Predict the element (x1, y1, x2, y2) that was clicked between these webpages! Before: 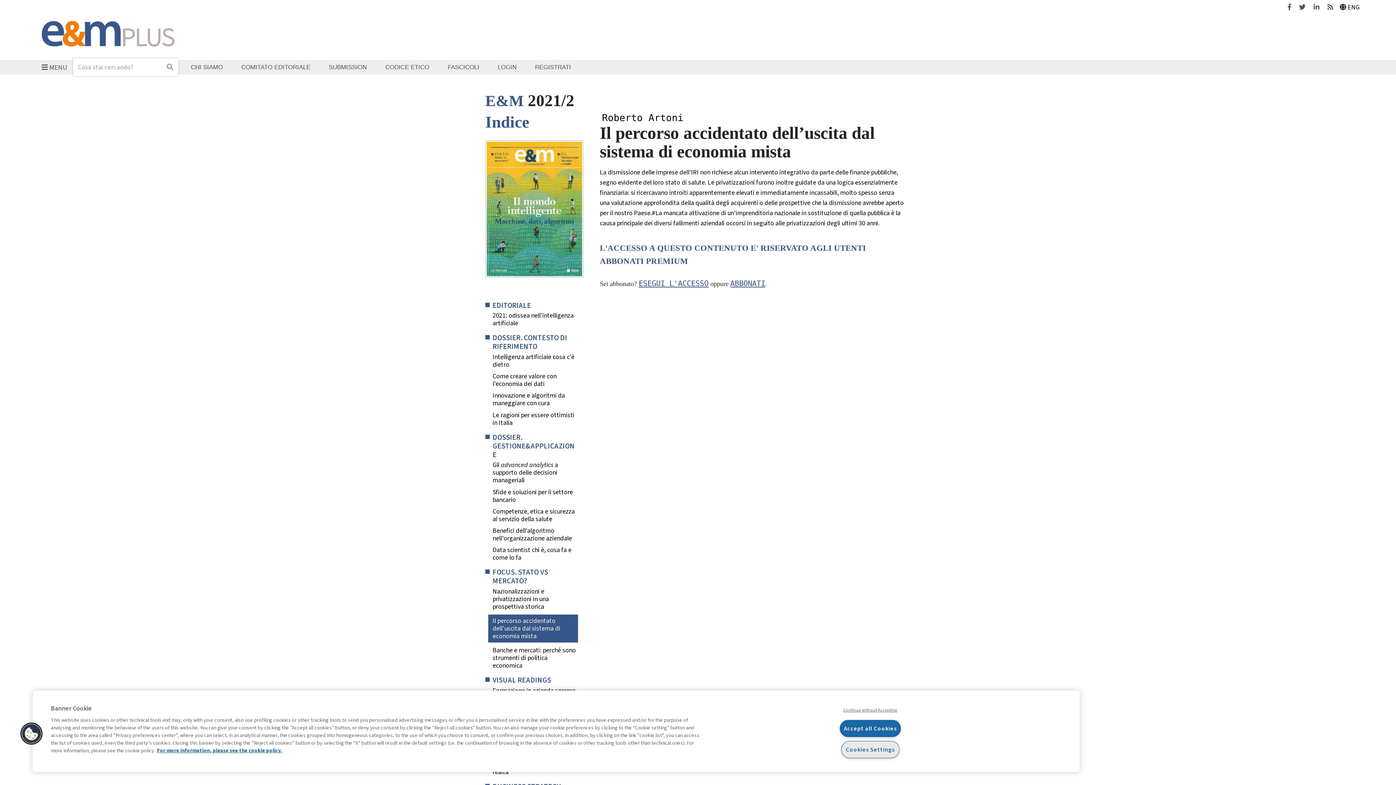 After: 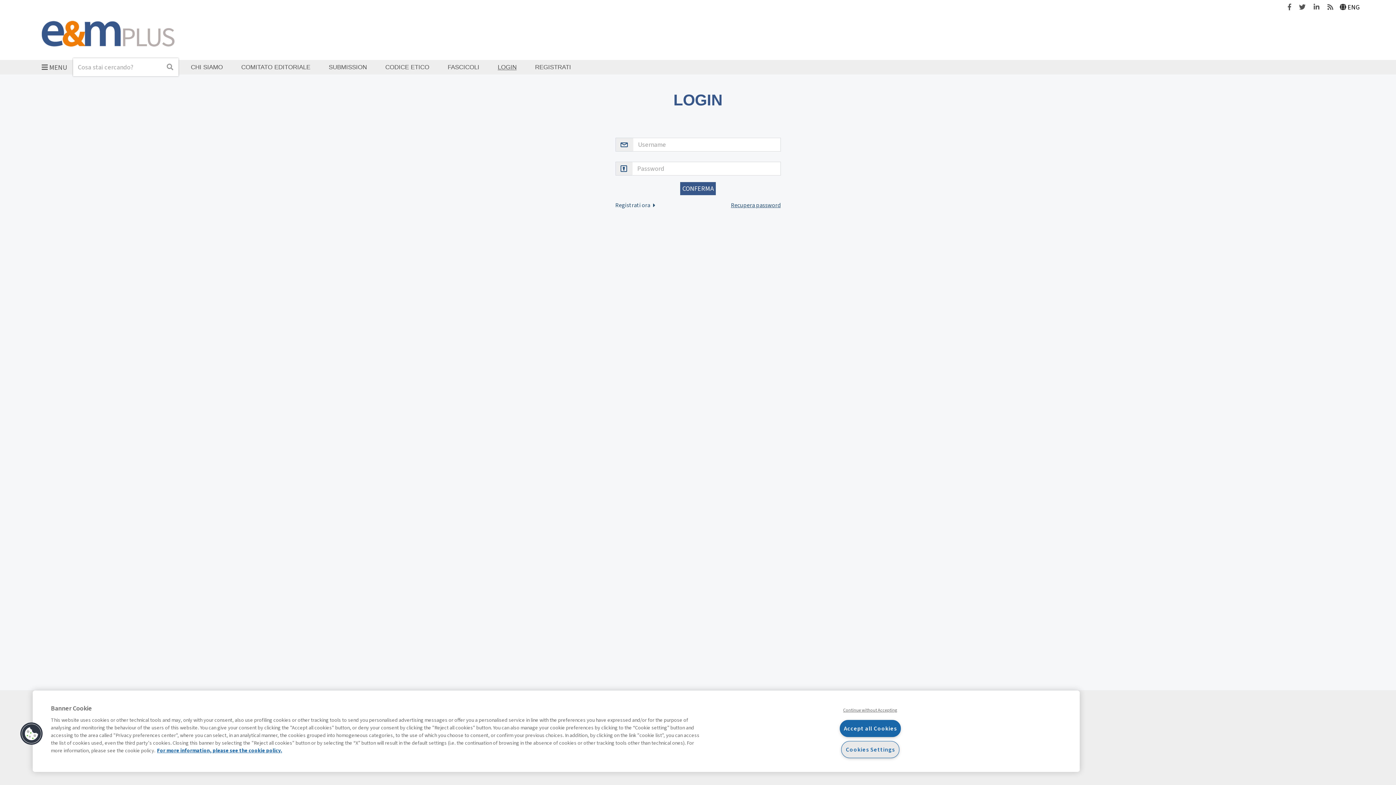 Action: bbox: (497, 62, 516, 72) label: LOGIN